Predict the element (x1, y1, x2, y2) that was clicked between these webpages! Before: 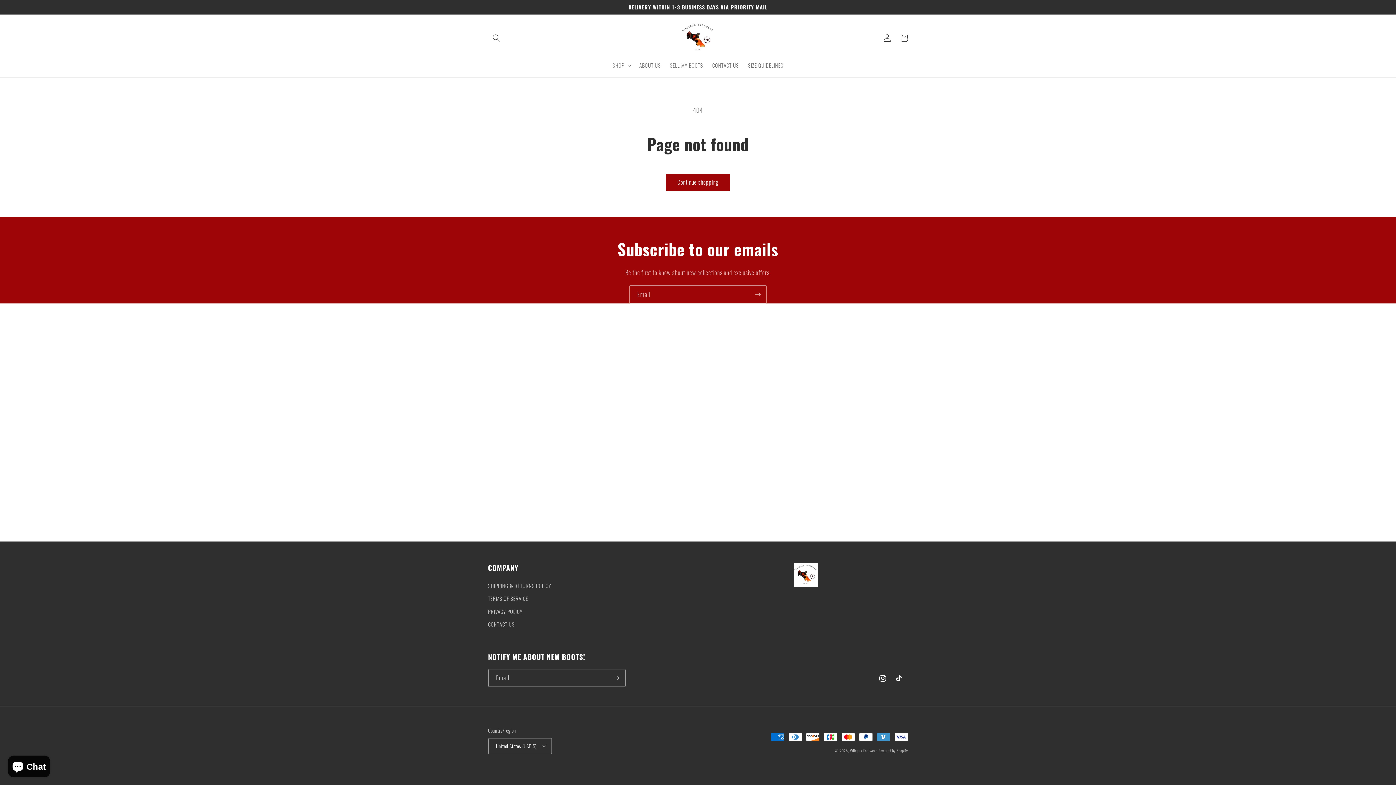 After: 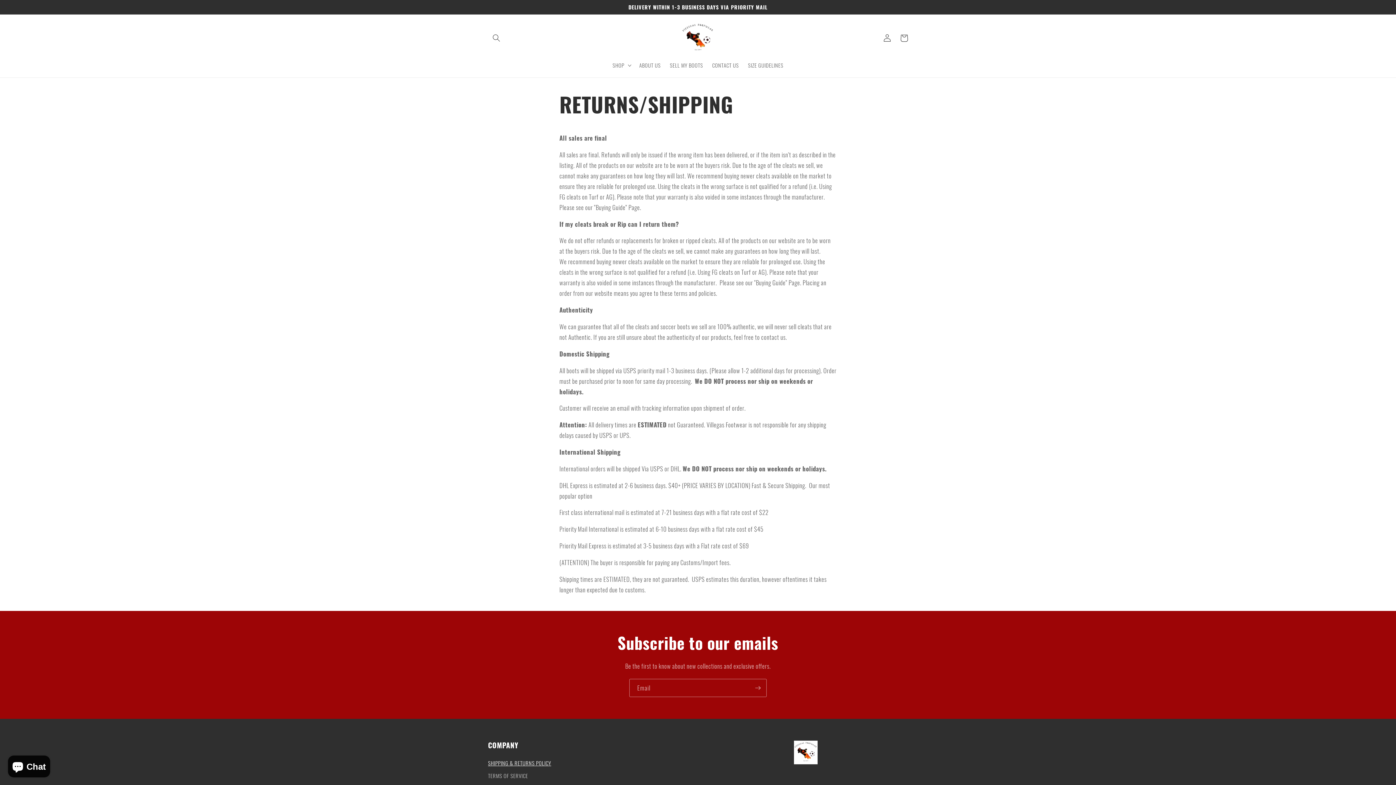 Action: label: SHIPPING & RETURNS POLICY bbox: (488, 581, 551, 592)